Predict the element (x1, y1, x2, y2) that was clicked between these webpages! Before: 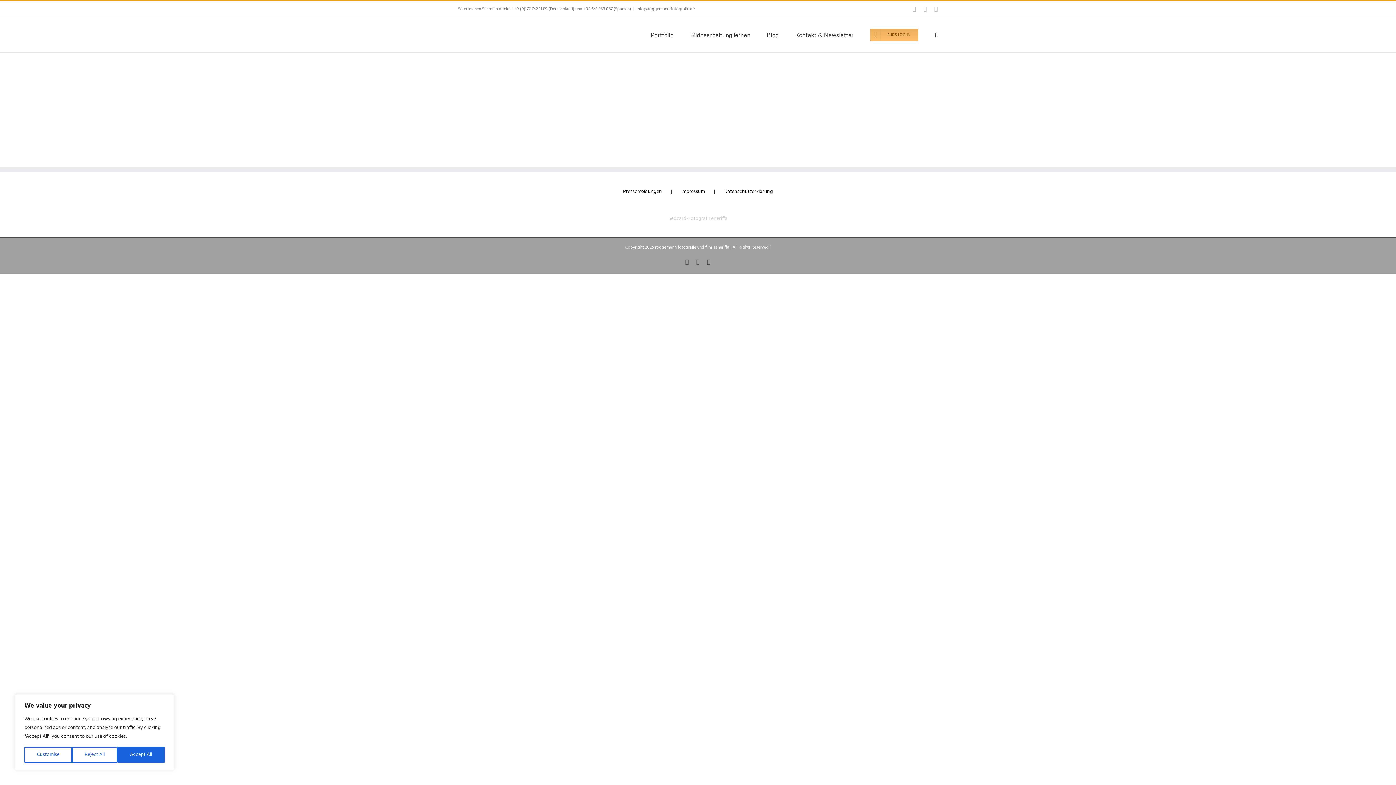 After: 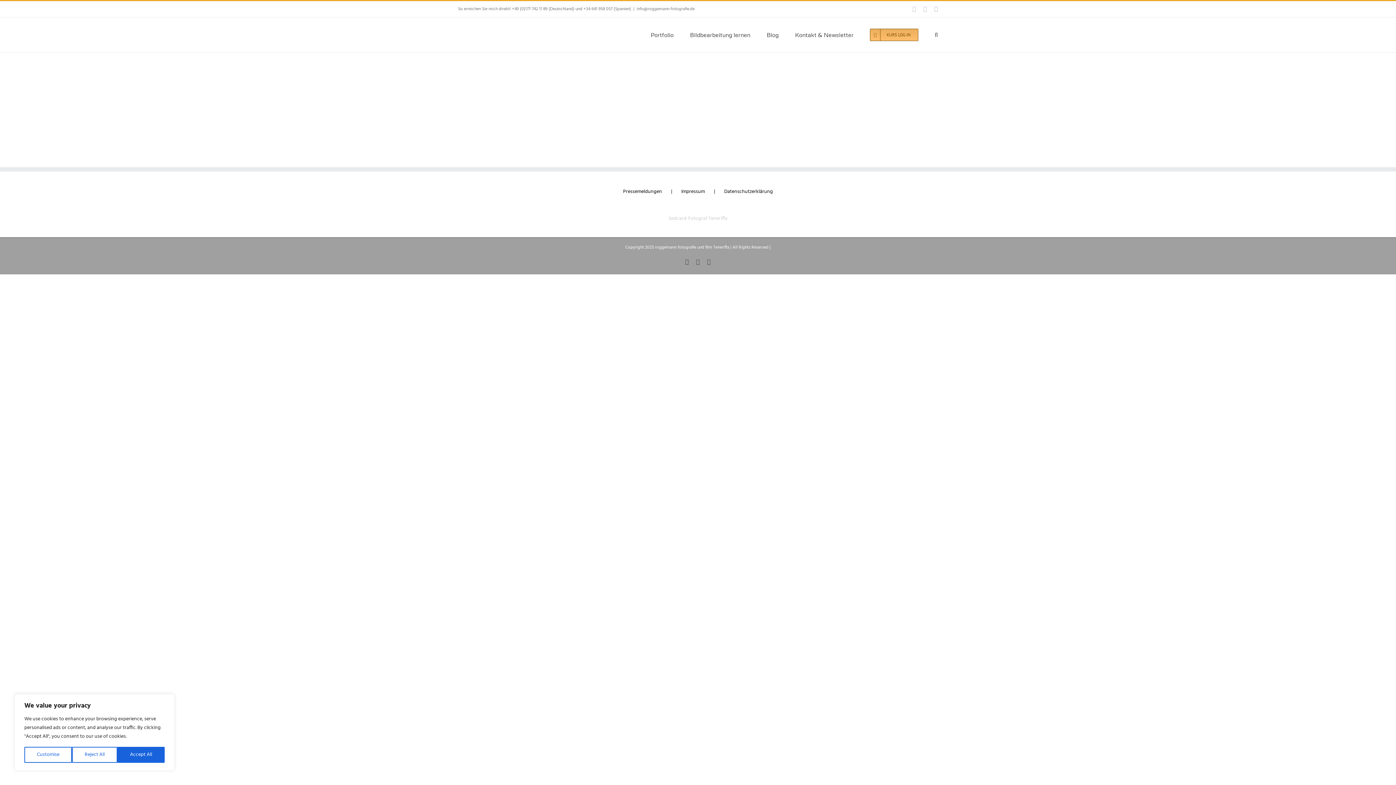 Action: bbox: (707, 259, 710, 265) label: Instagram